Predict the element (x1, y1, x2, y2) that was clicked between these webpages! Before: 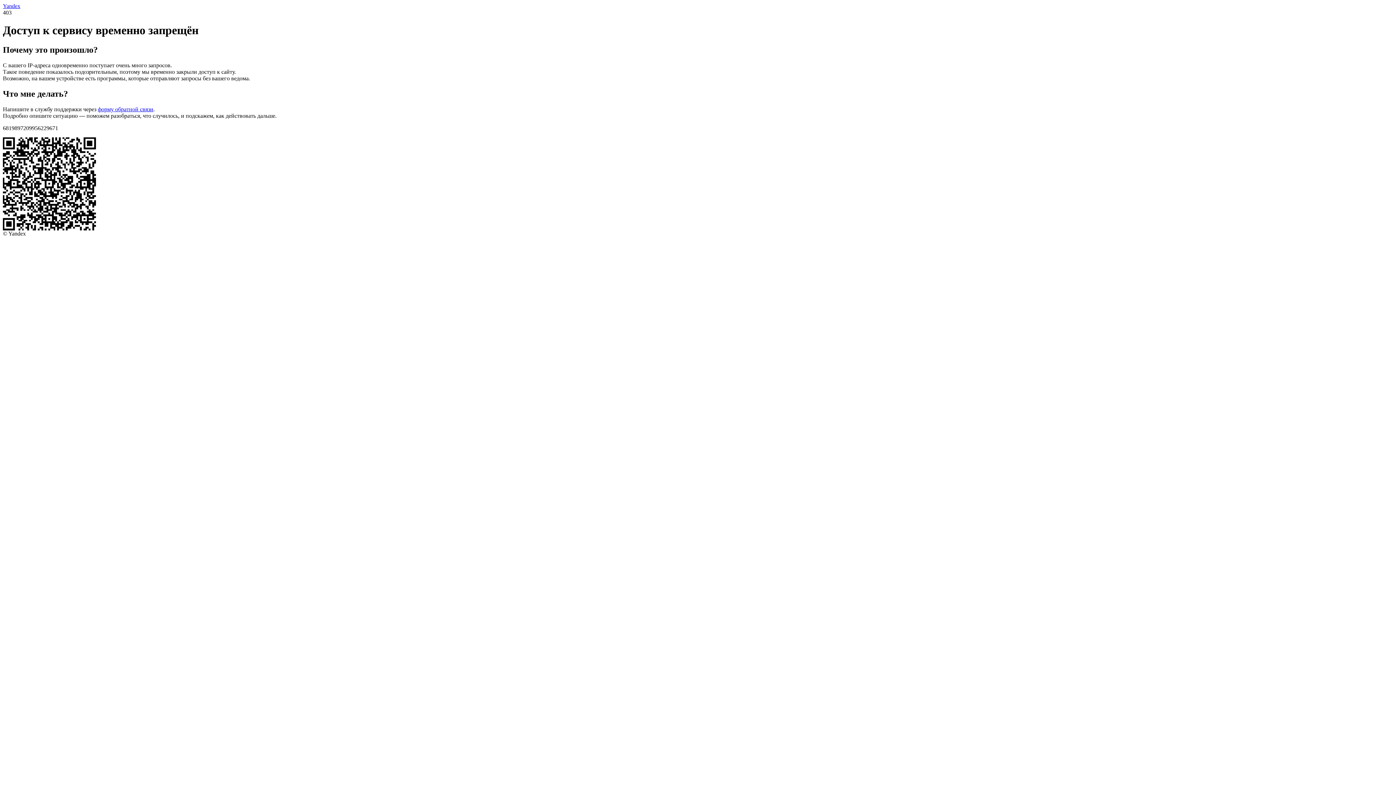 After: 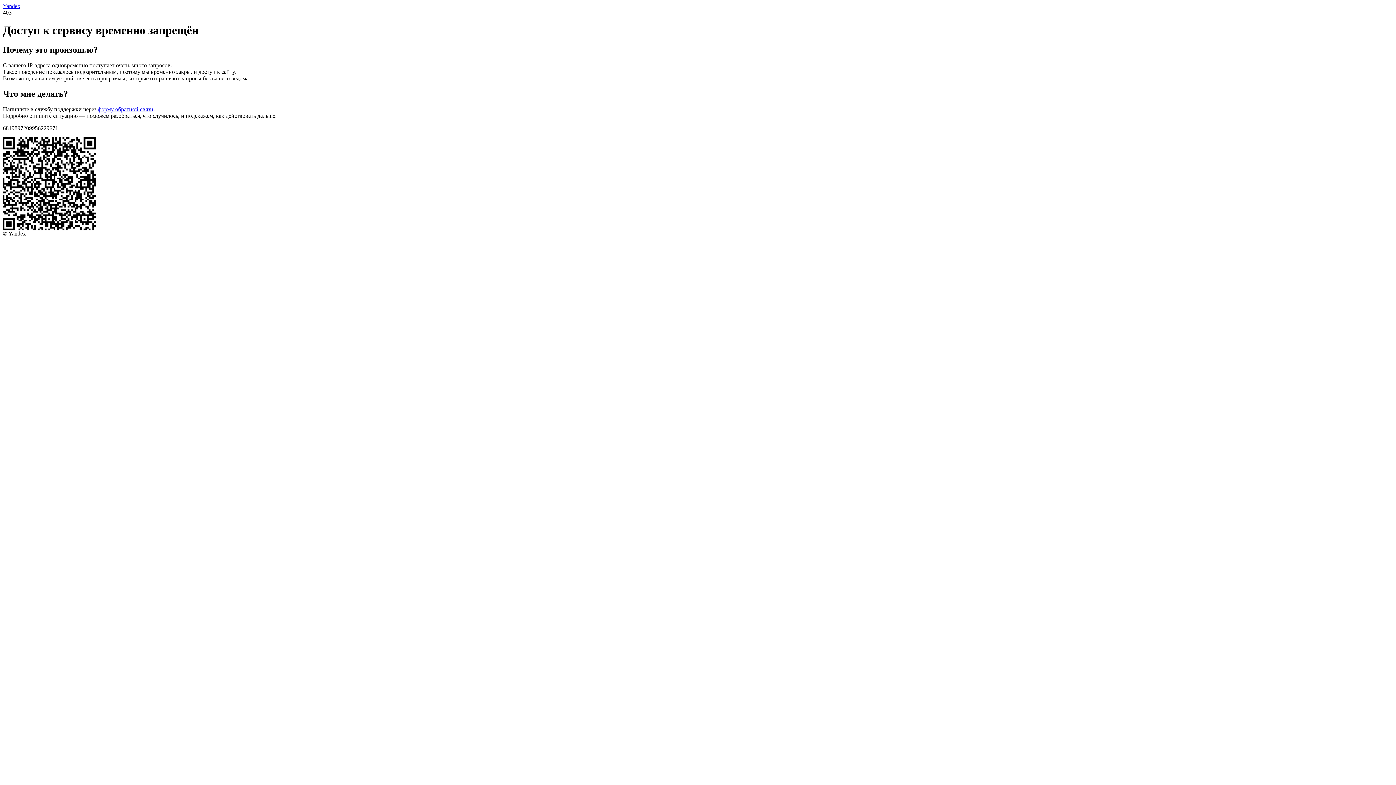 Action: label: форму обратной связи bbox: (97, 106, 153, 112)